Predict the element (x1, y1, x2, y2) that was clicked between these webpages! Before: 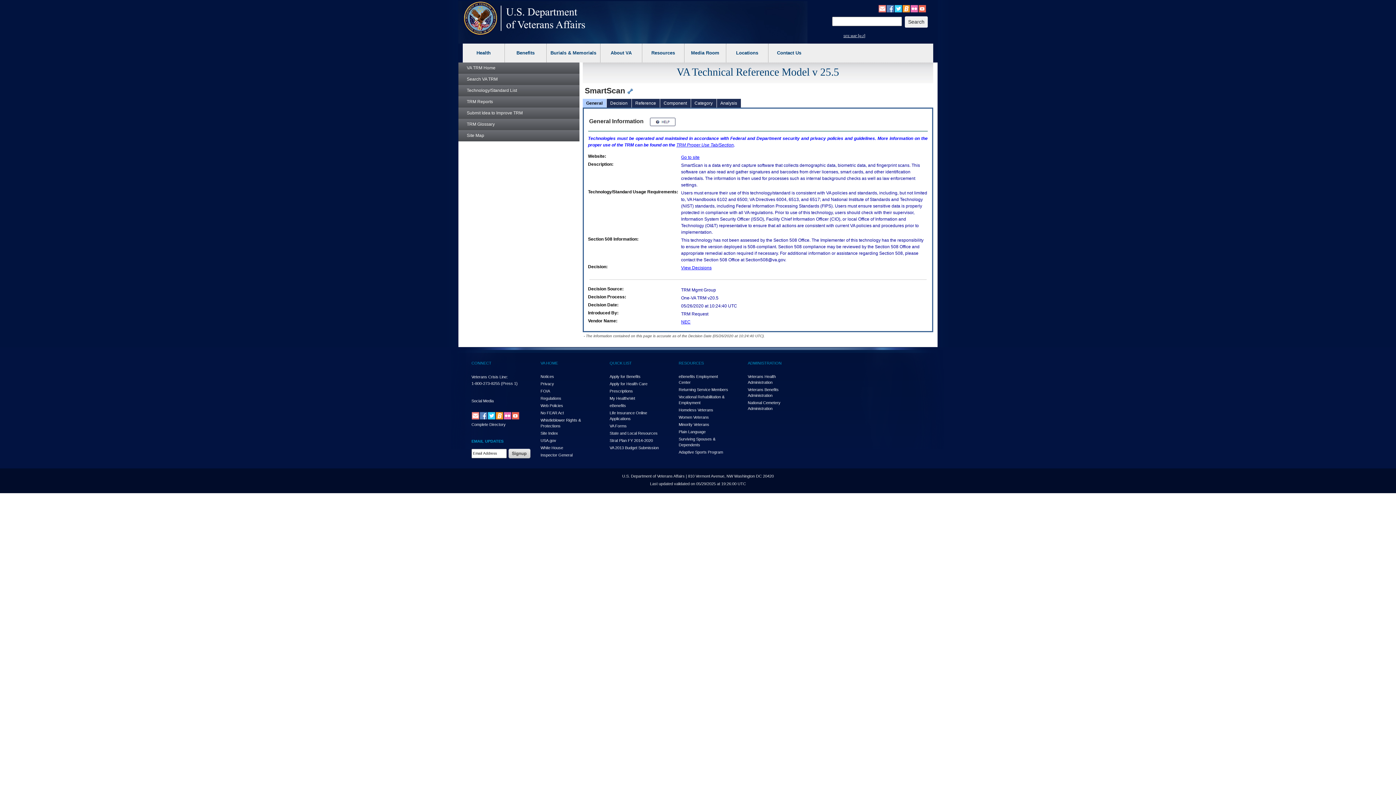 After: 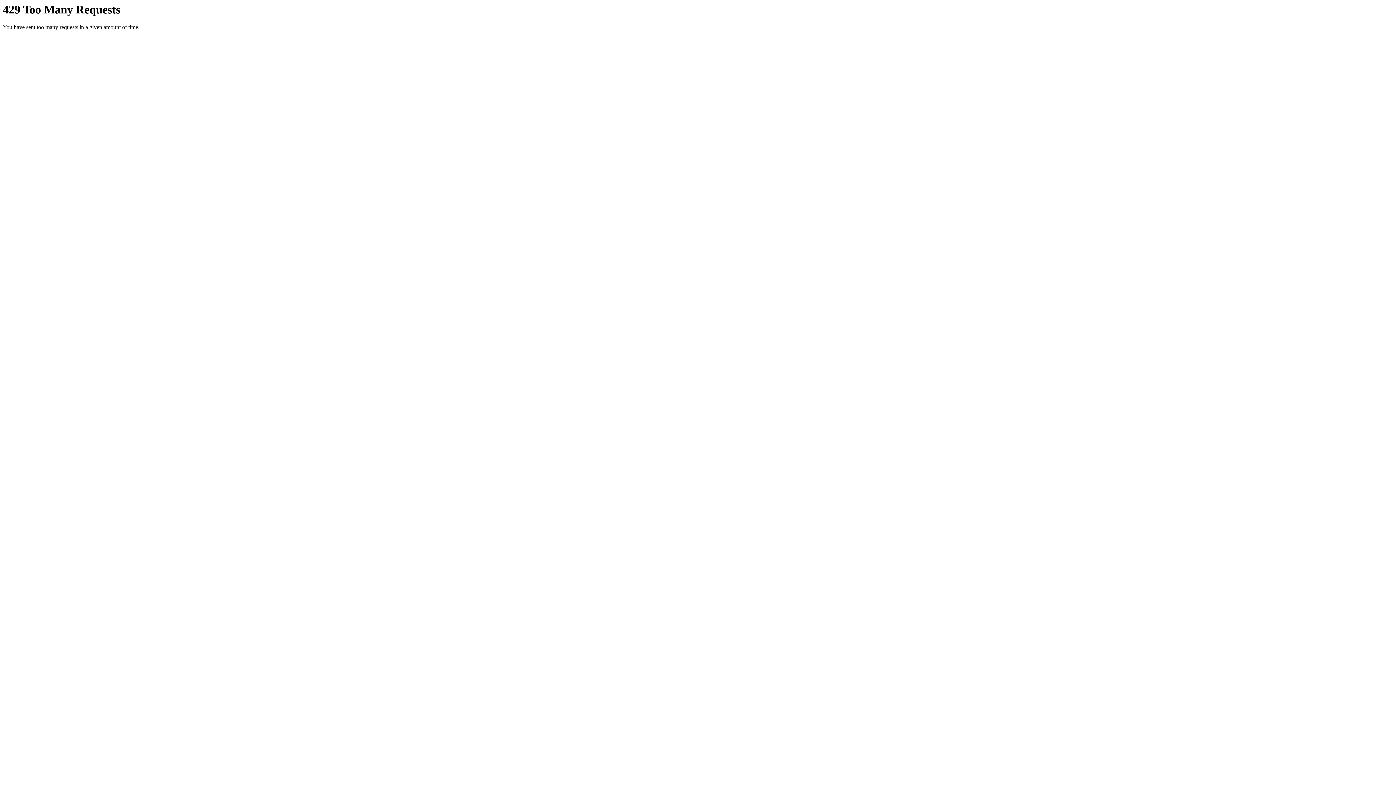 Action: bbox: (910, 5, 918, 10)